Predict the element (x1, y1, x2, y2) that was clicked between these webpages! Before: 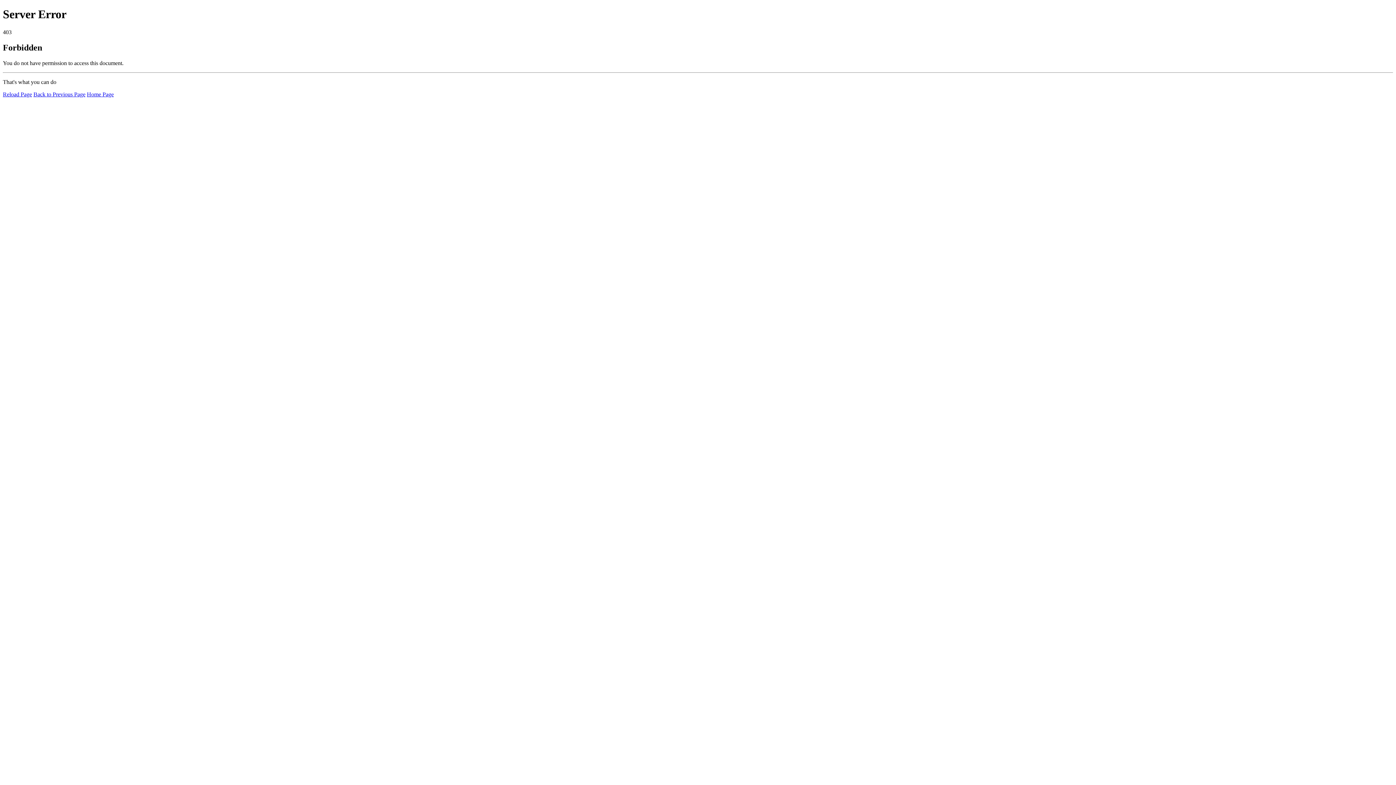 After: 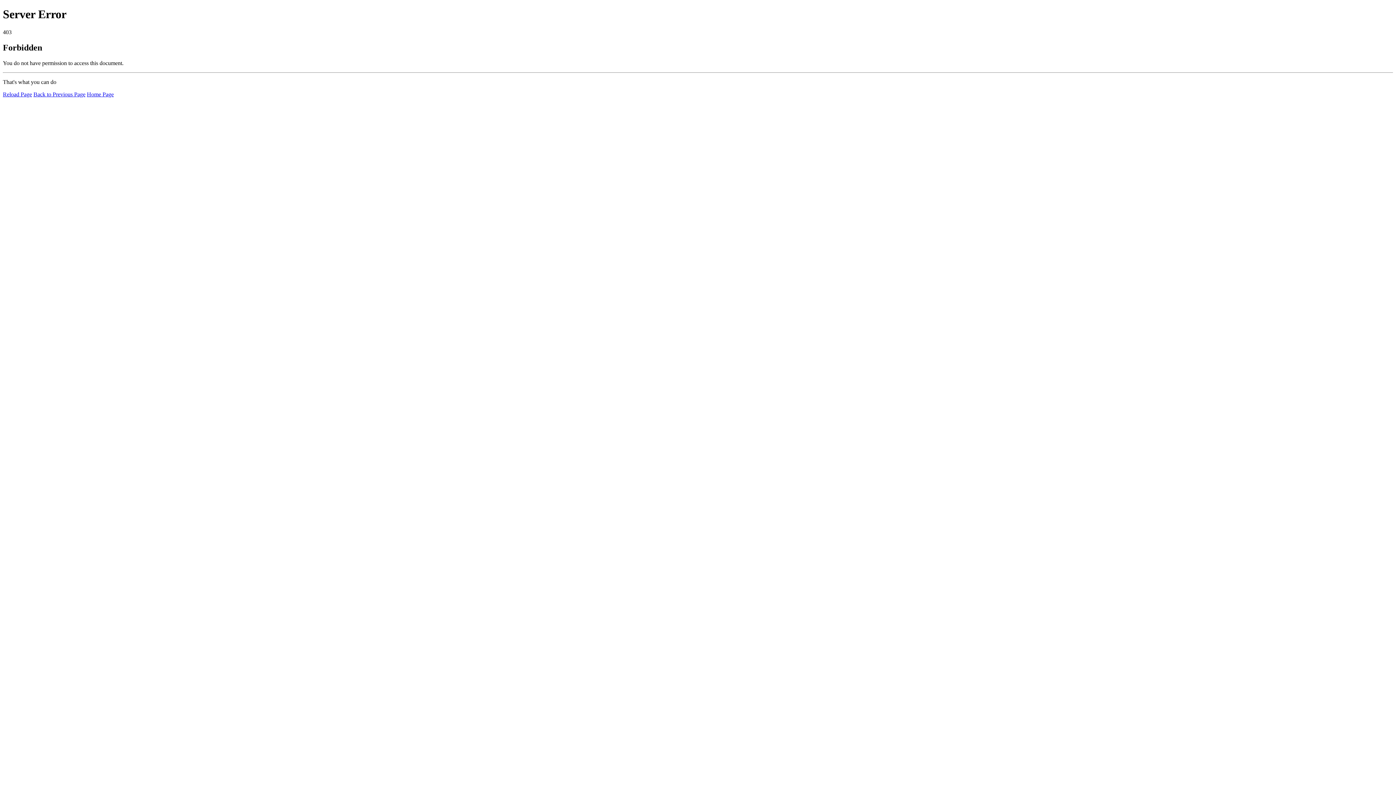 Action: bbox: (2, 91, 32, 97) label: Reload Page